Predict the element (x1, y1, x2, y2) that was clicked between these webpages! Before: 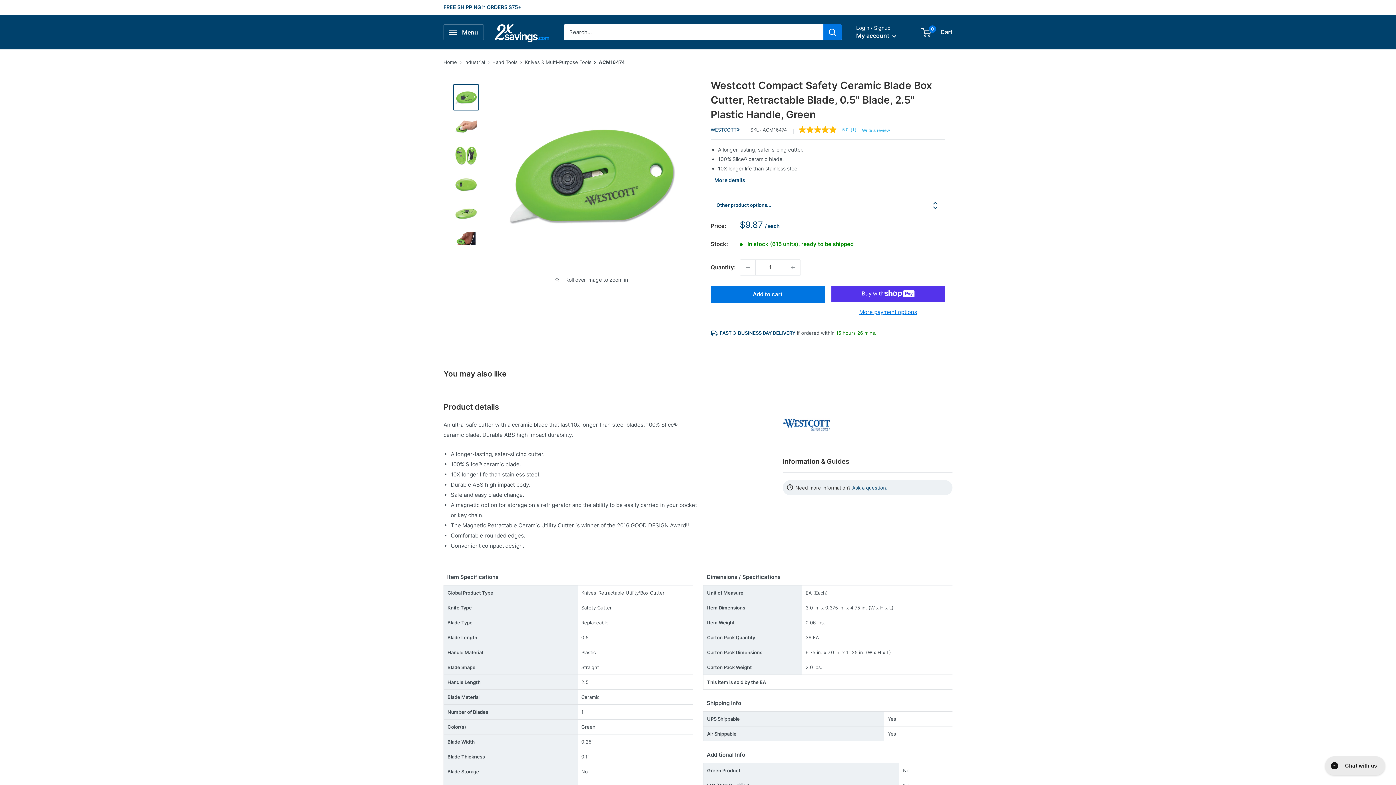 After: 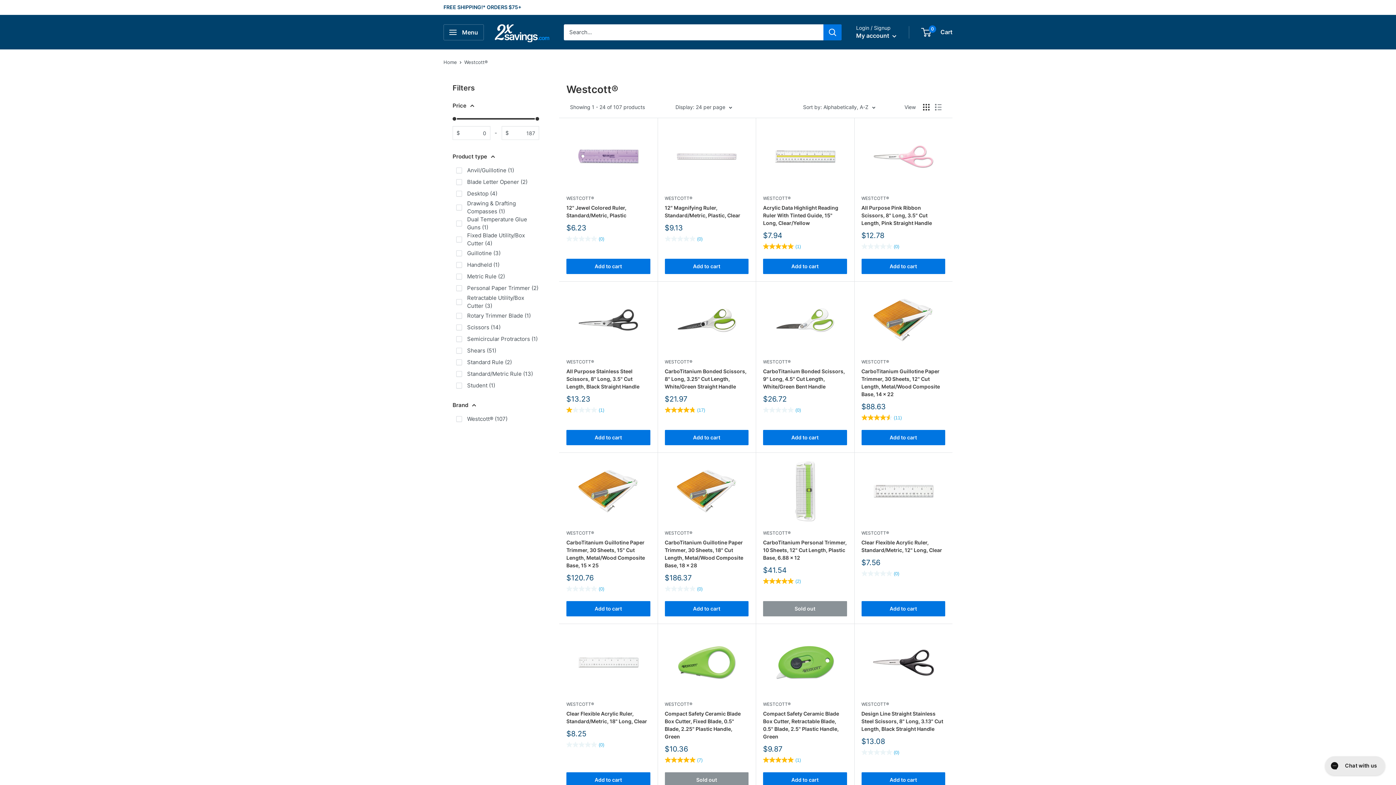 Action: label: WESTCOTT® bbox: (710, 126, 740, 132)